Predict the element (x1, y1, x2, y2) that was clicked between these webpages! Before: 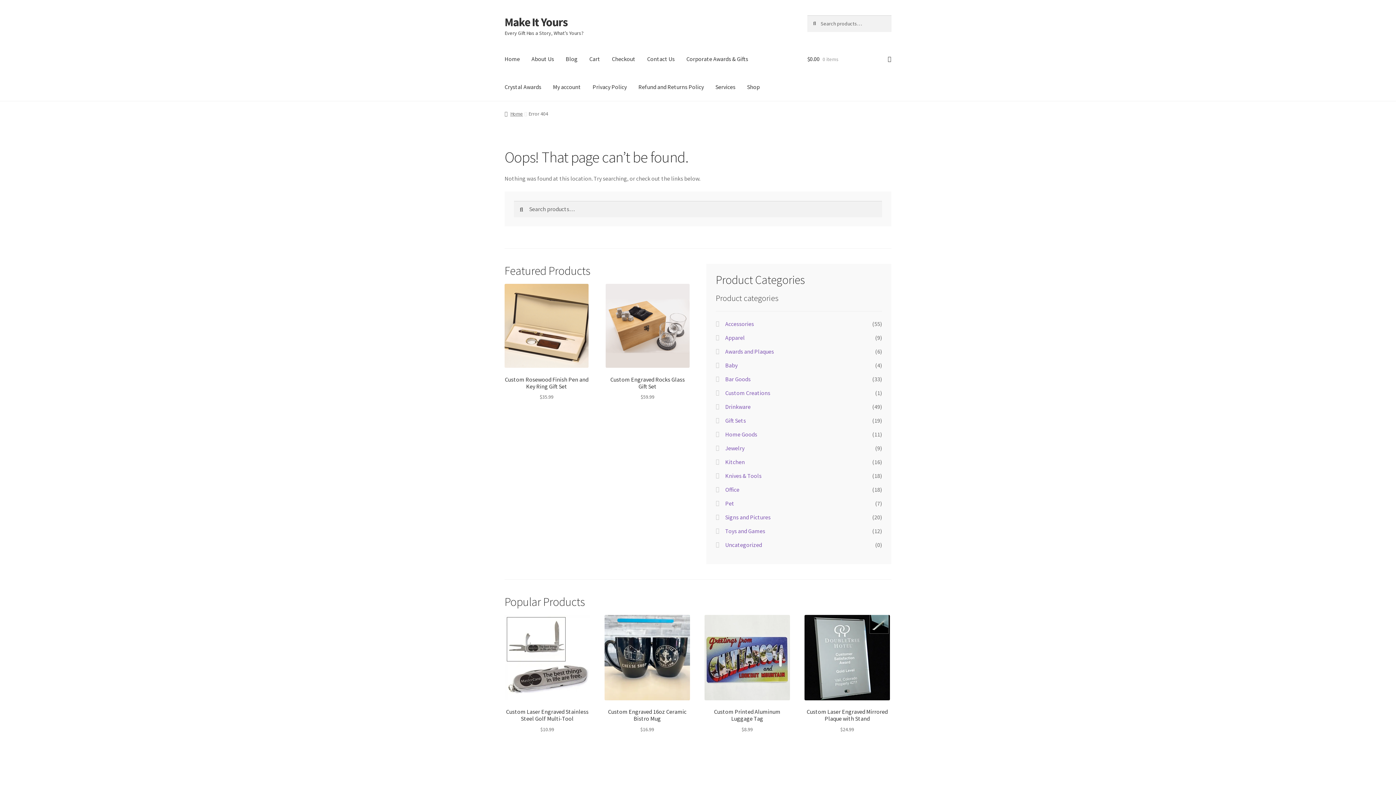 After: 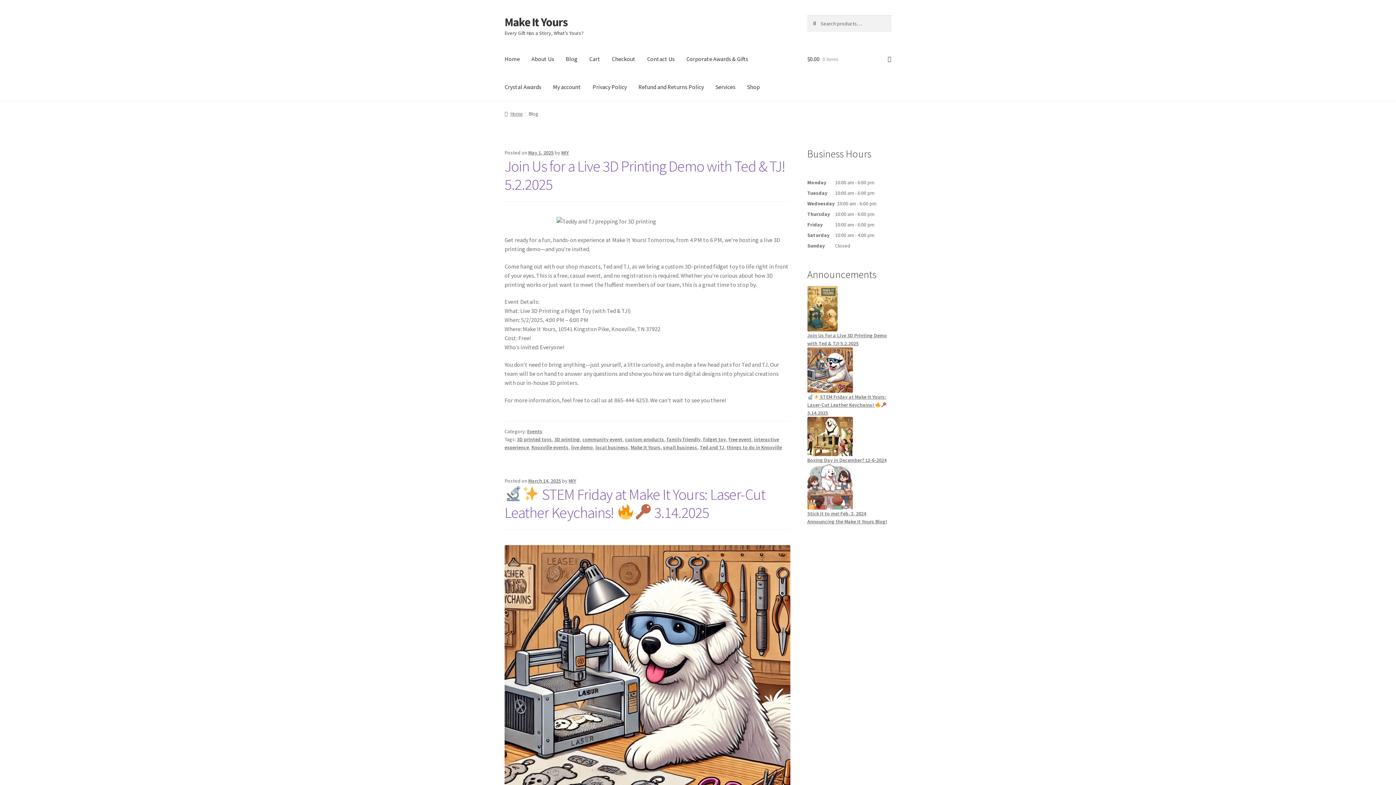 Action: bbox: (560, 45, 583, 73) label: Blog